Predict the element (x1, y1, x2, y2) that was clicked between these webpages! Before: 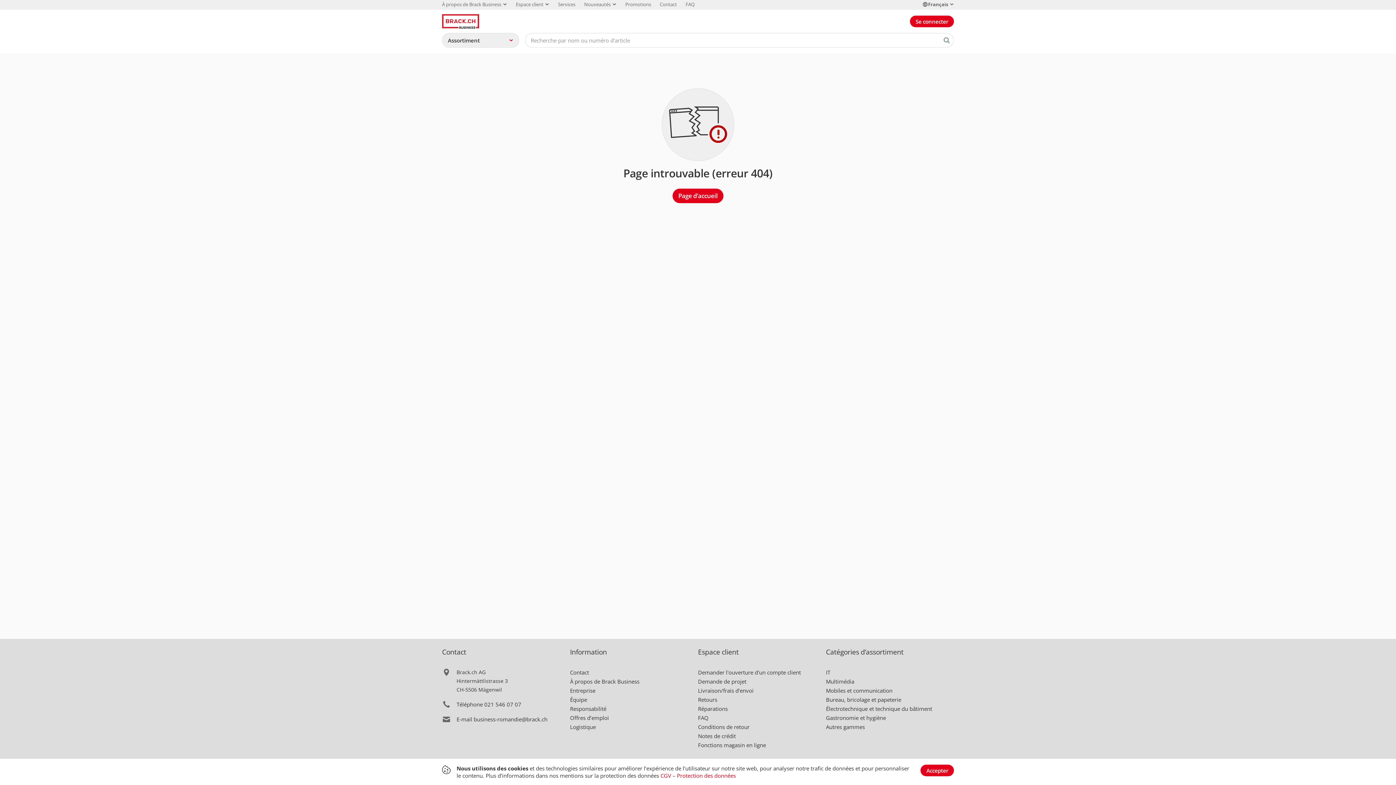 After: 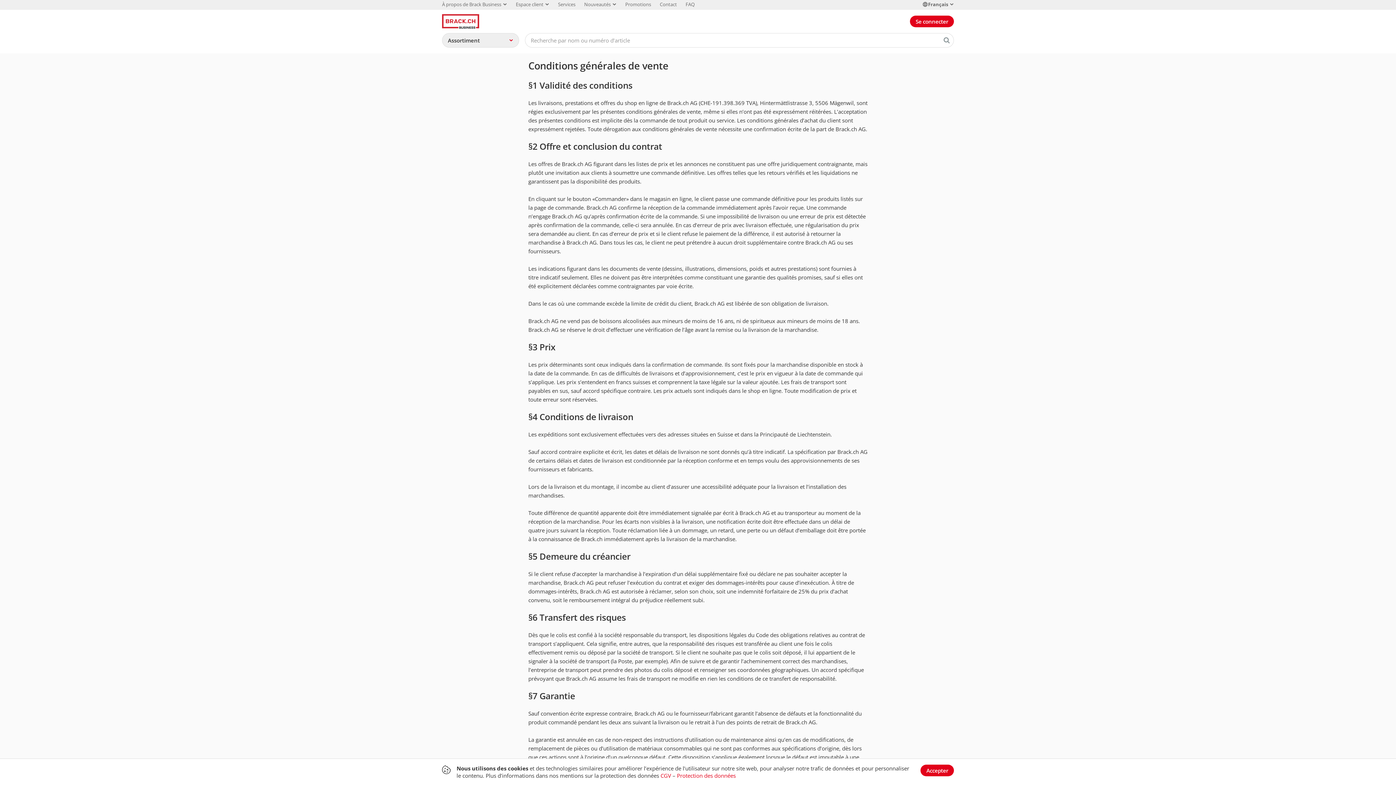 Action: label: CGV bbox: (660, 772, 671, 779)